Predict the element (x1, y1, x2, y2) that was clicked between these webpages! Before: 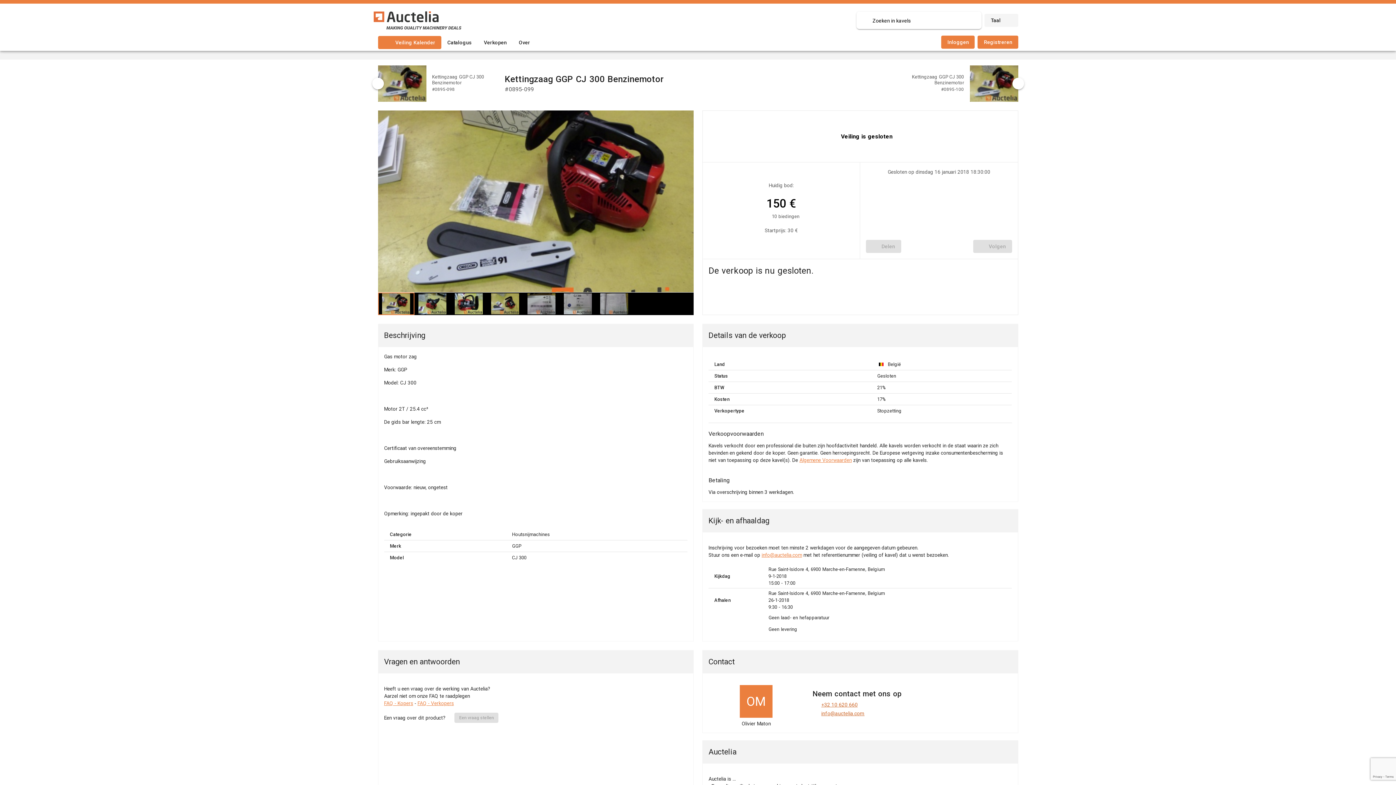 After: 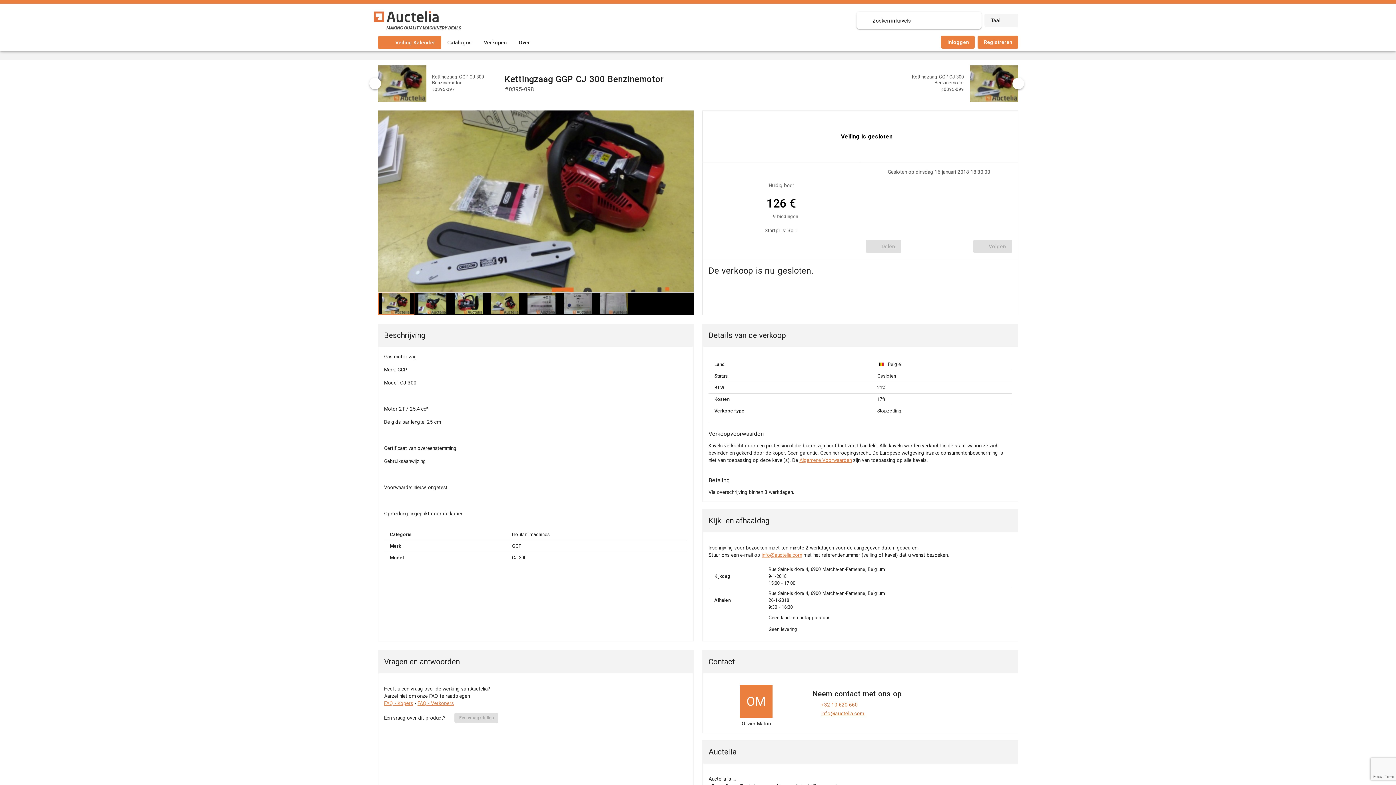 Action: label: Kettingzaag GGP CJ 300 Benzinemotor
#0895-098 bbox: (378, 65, 504, 101)